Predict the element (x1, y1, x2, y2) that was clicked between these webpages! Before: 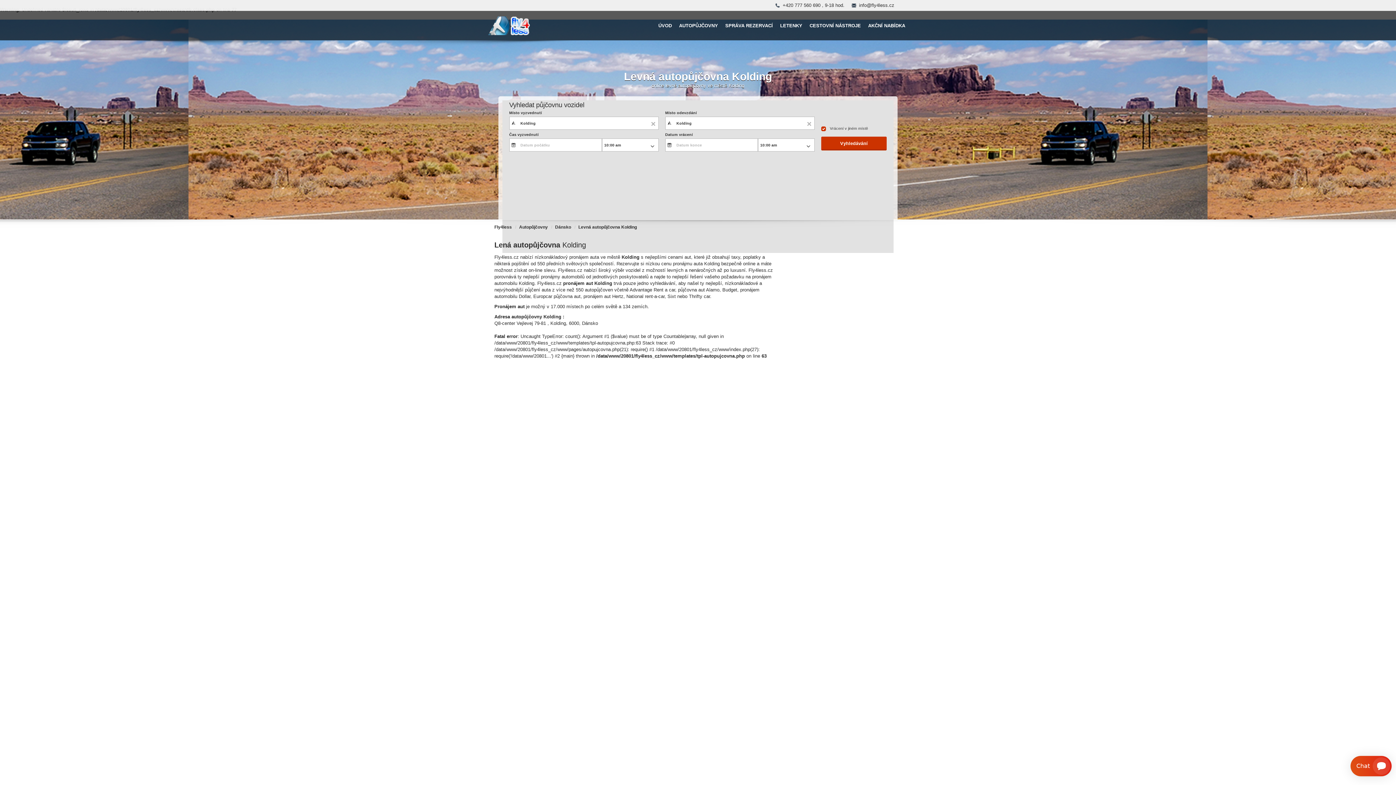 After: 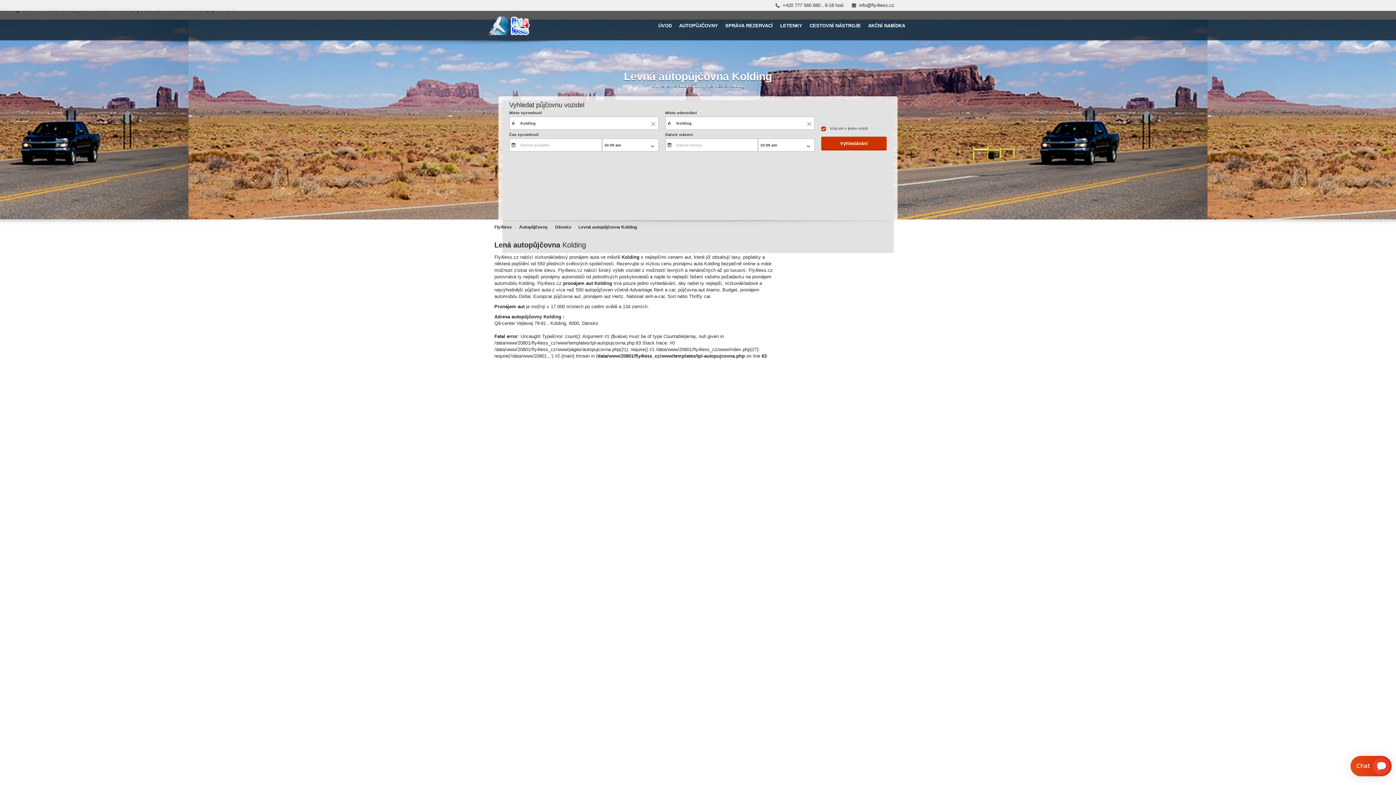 Action: label: info@fly4less.cz bbox: (859, 2, 894, 8)